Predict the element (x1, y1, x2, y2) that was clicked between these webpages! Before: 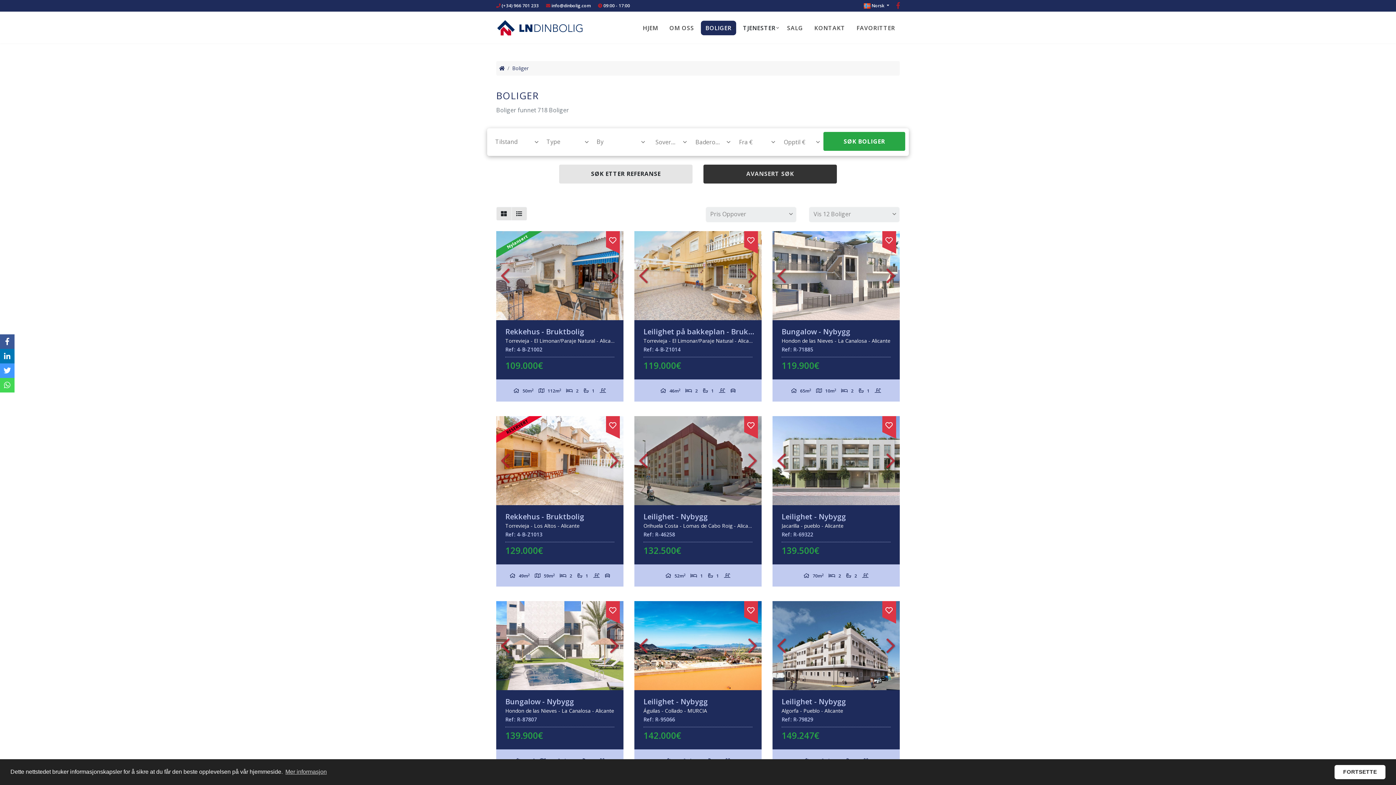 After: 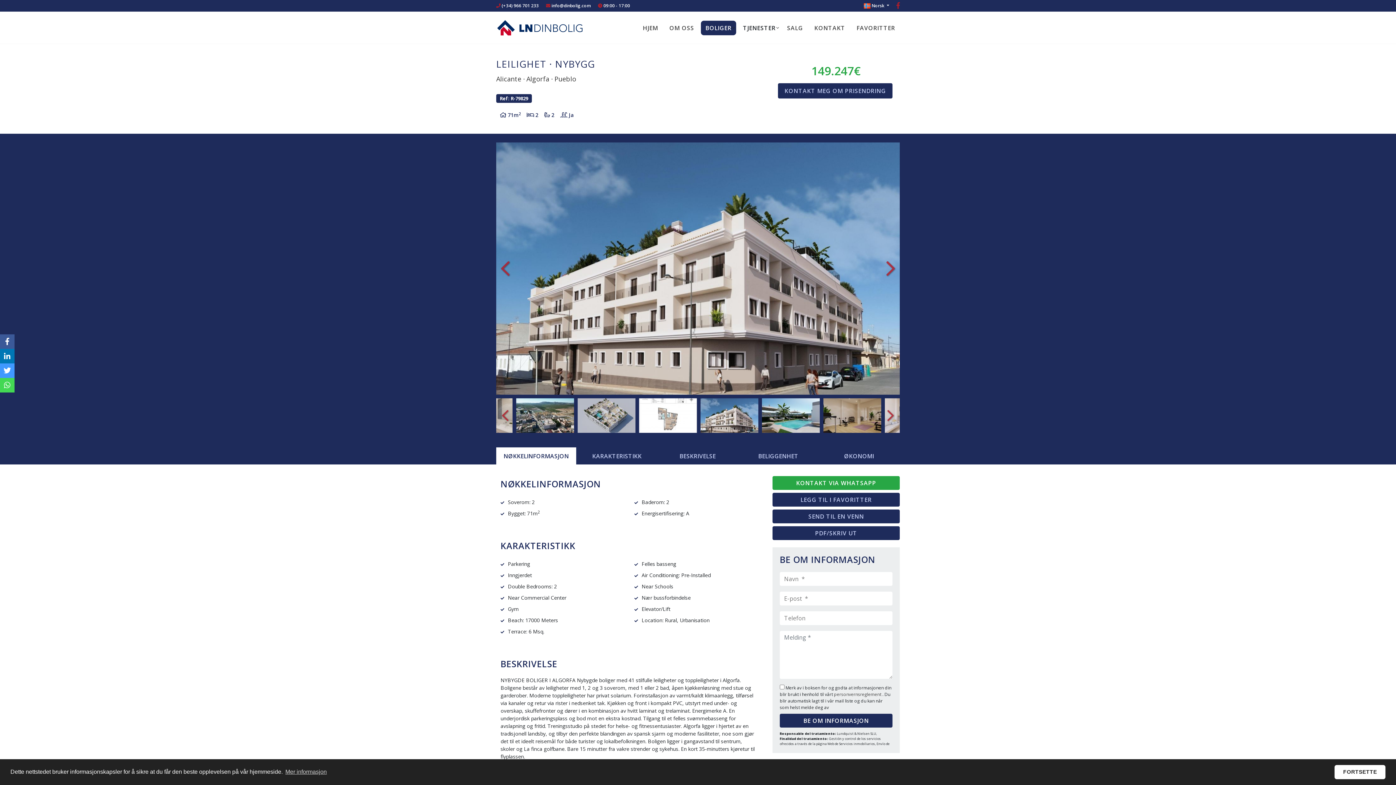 Action: bbox: (772, 601, 900, 690)